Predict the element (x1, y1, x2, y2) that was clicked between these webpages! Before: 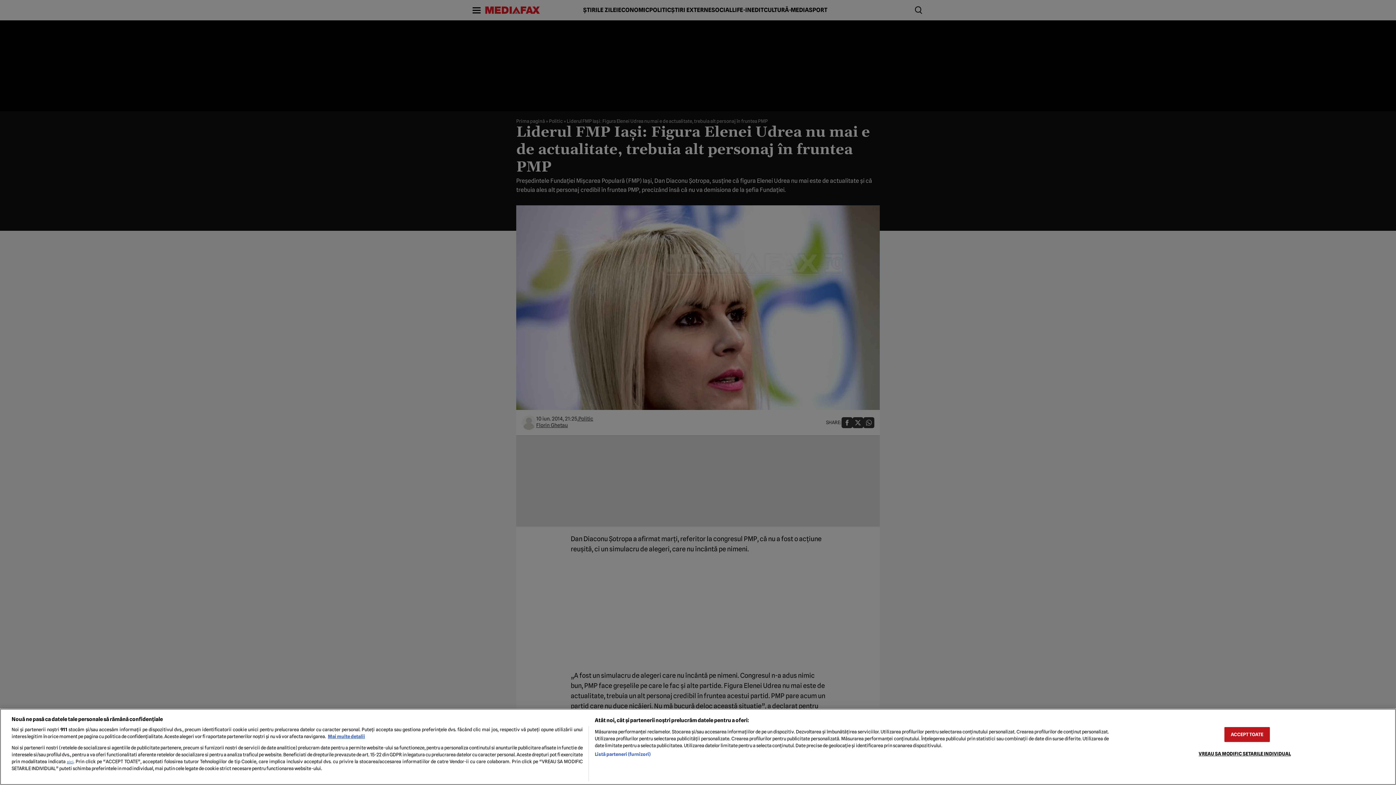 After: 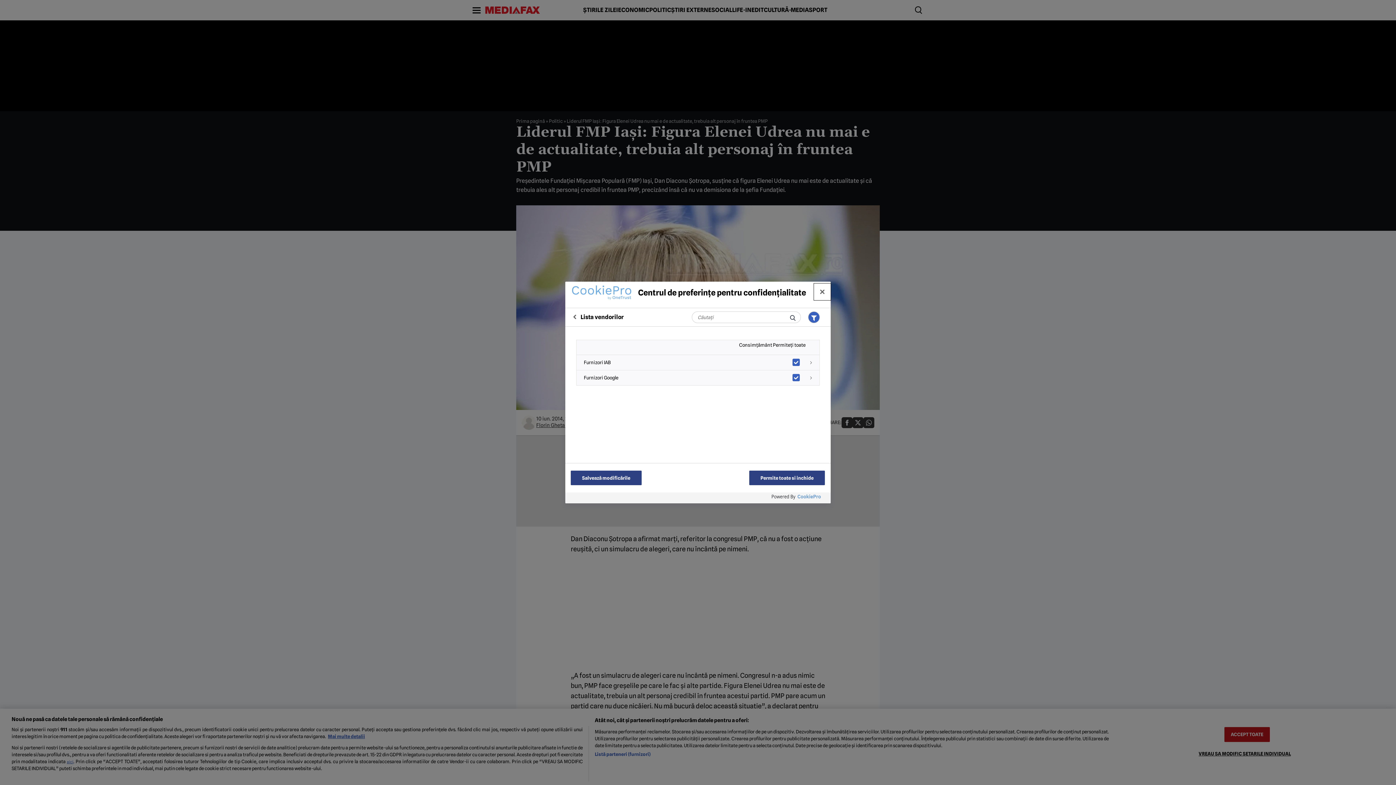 Action: label: Listă parteneri (furnizori) bbox: (594, 751, 650, 758)